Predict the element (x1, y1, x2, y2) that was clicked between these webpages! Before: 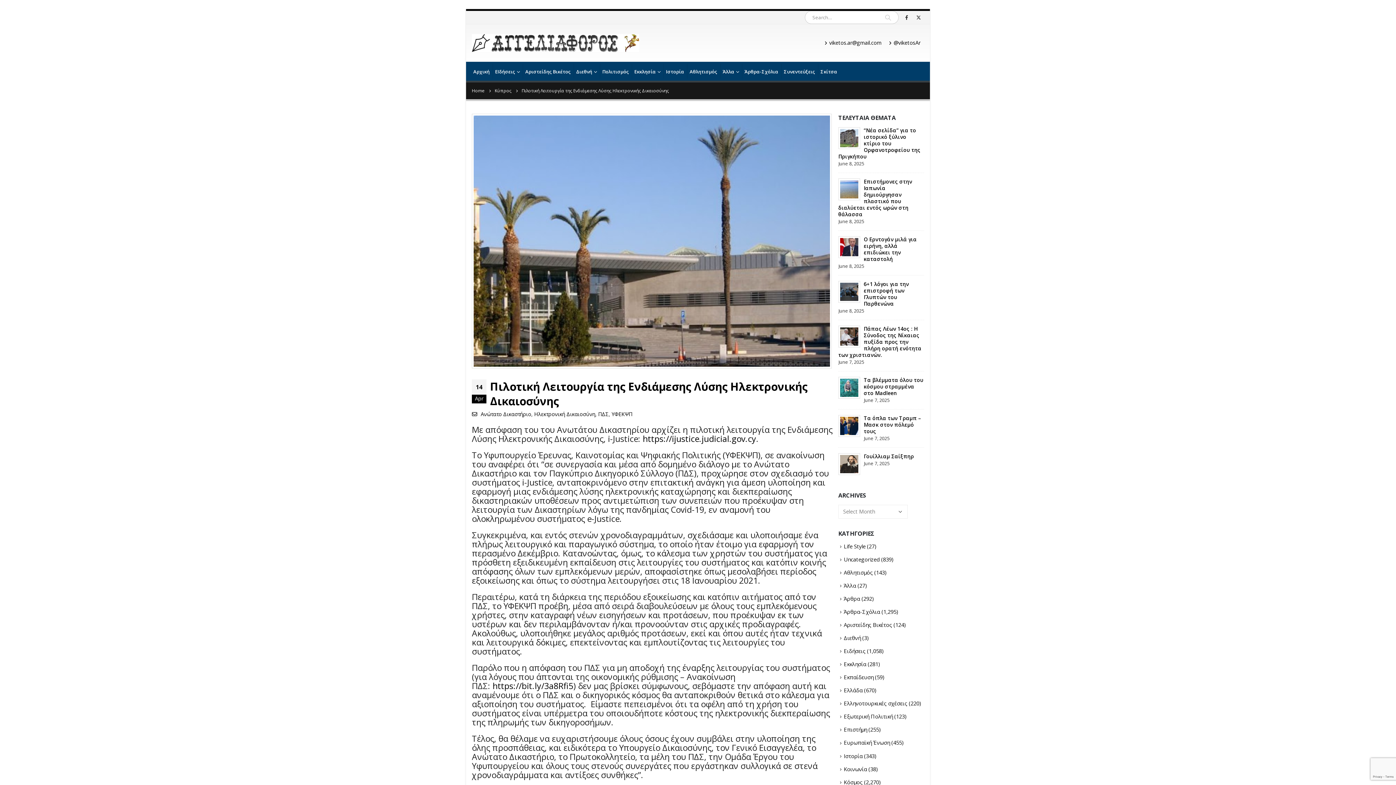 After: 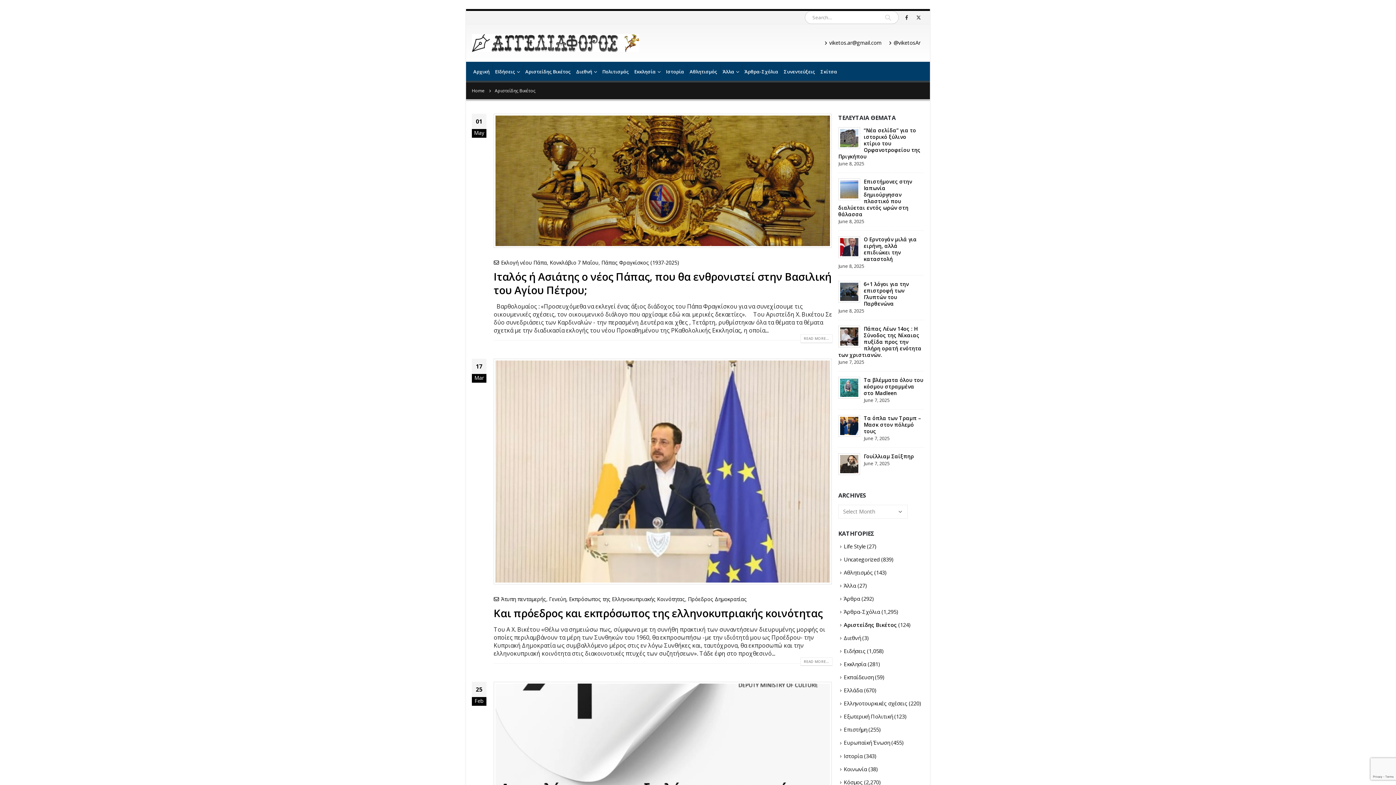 Action: label: Αριστείδης Βικέτος bbox: (844, 621, 892, 628)